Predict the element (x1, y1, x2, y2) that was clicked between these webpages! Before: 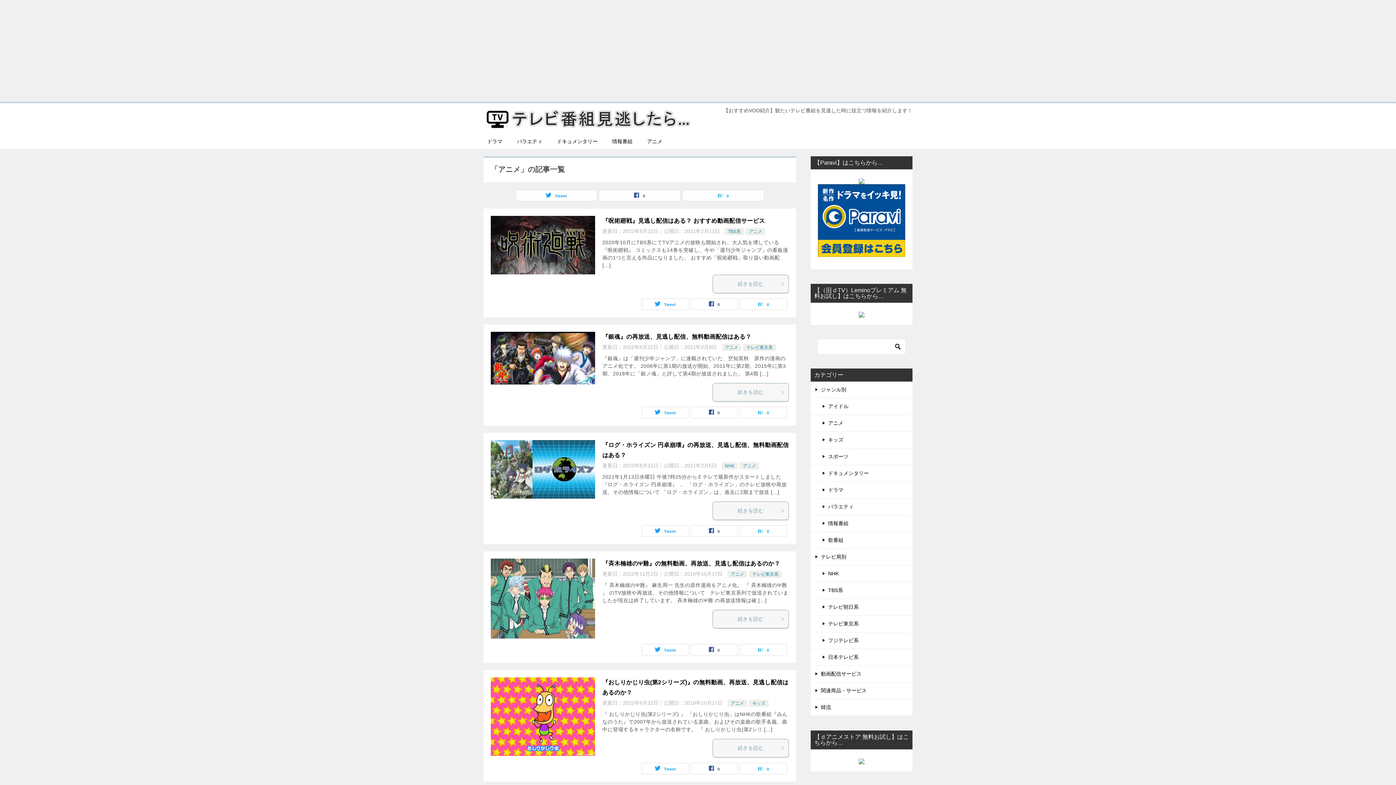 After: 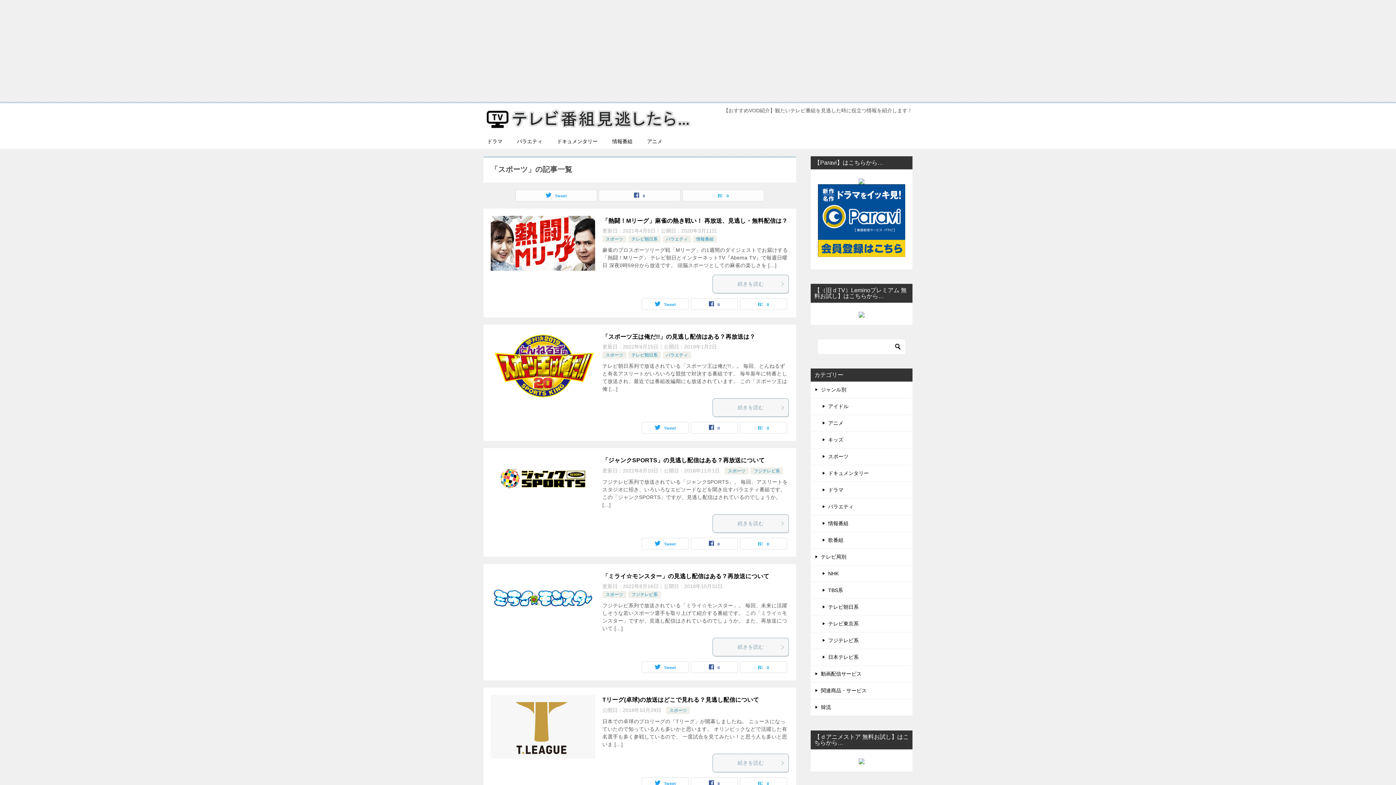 Action: bbox: (810, 448, 912, 465) label: スポーツ